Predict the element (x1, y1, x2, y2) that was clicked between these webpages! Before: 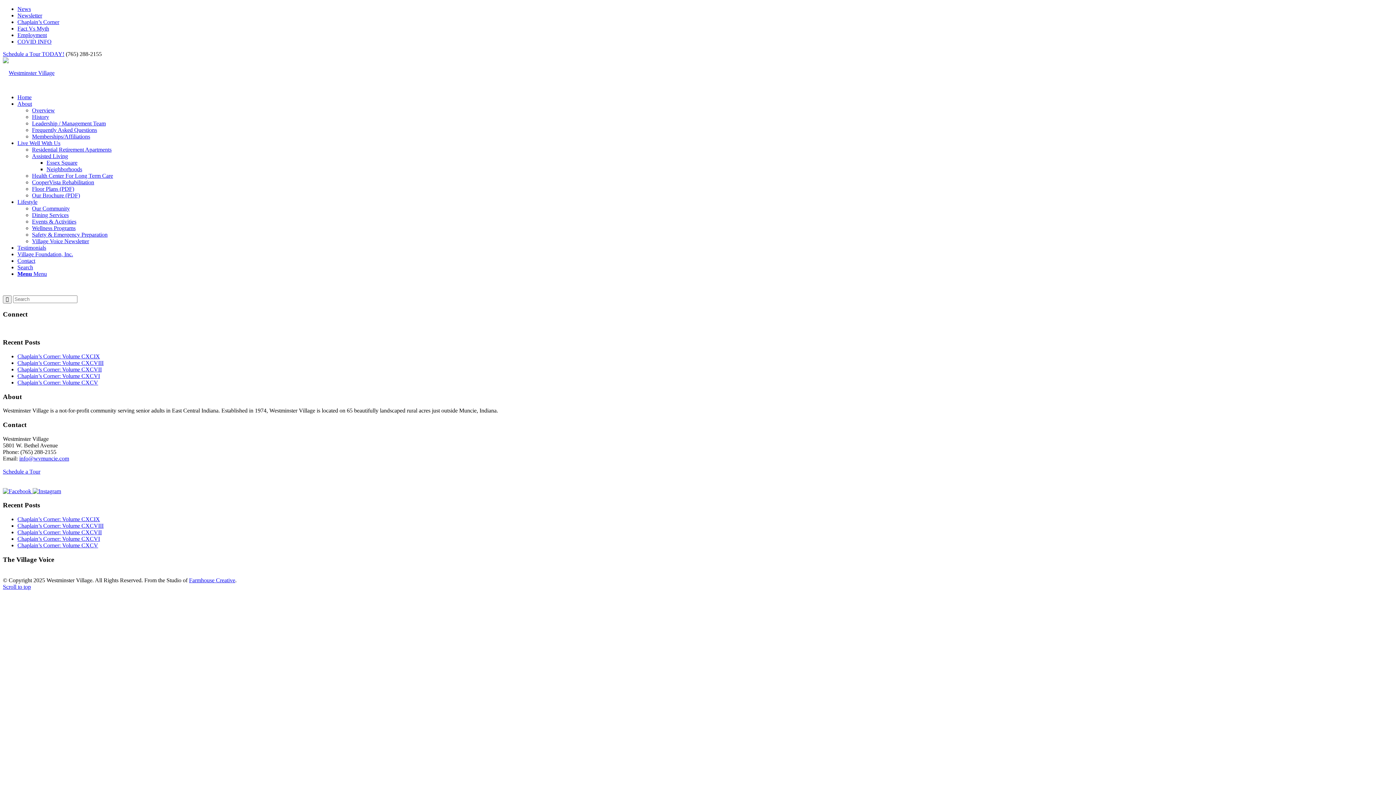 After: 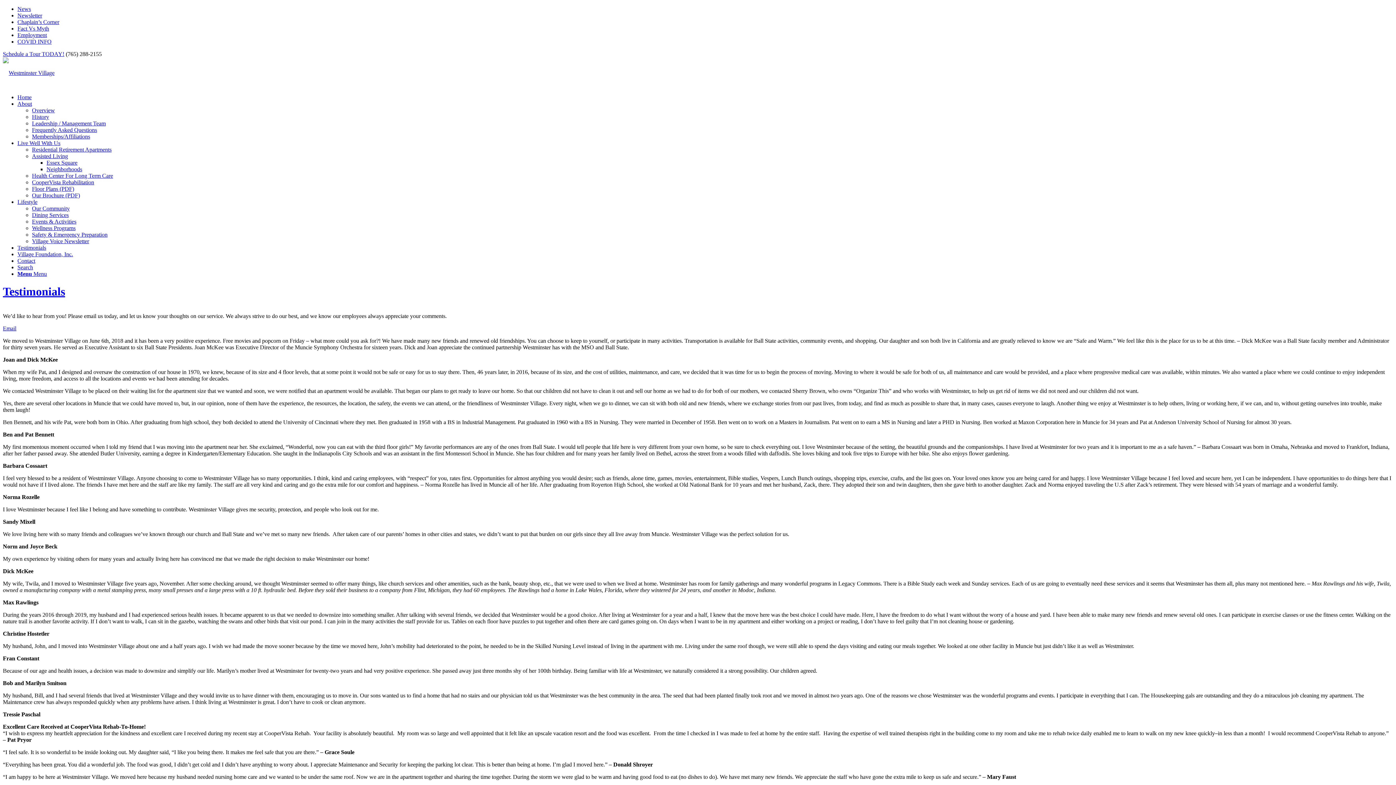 Action: label: Testimonials bbox: (17, 244, 46, 250)